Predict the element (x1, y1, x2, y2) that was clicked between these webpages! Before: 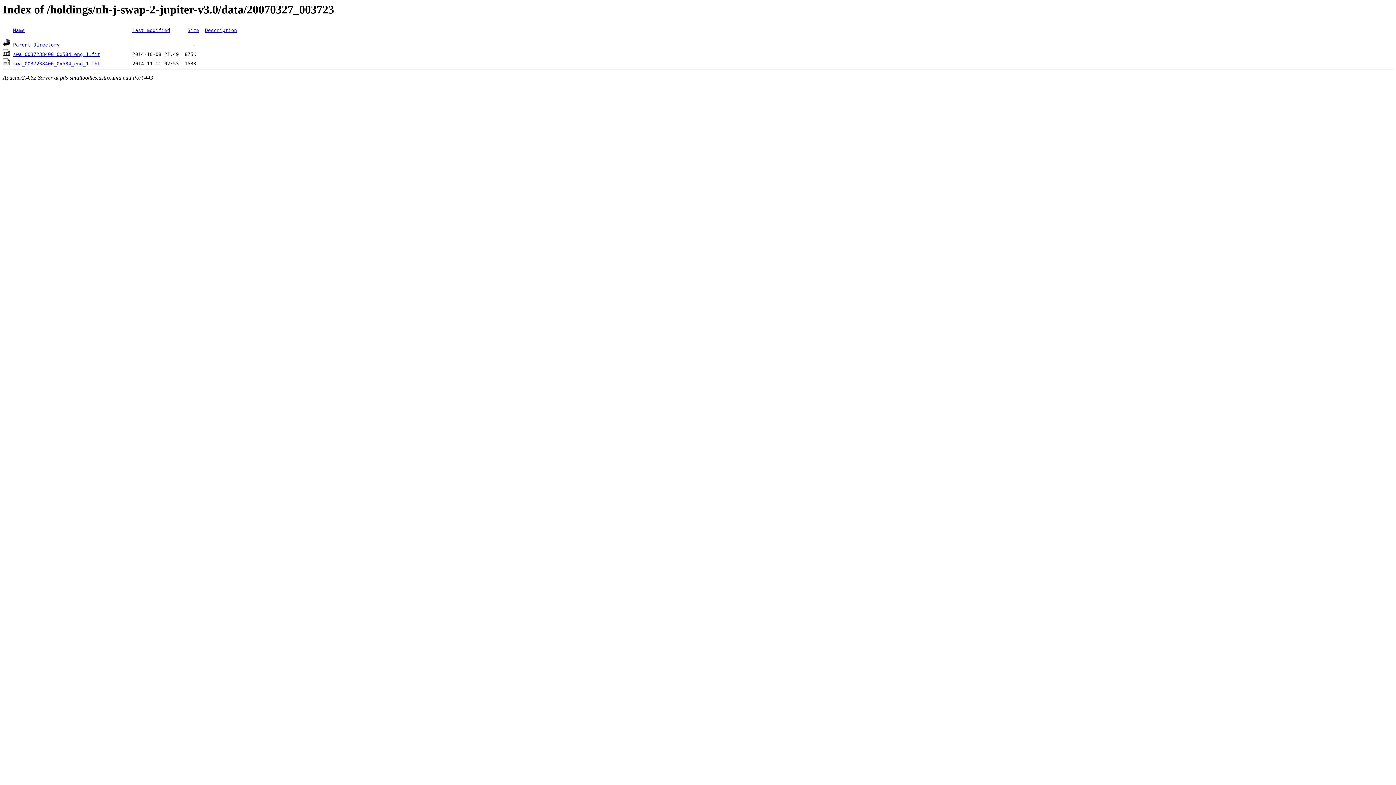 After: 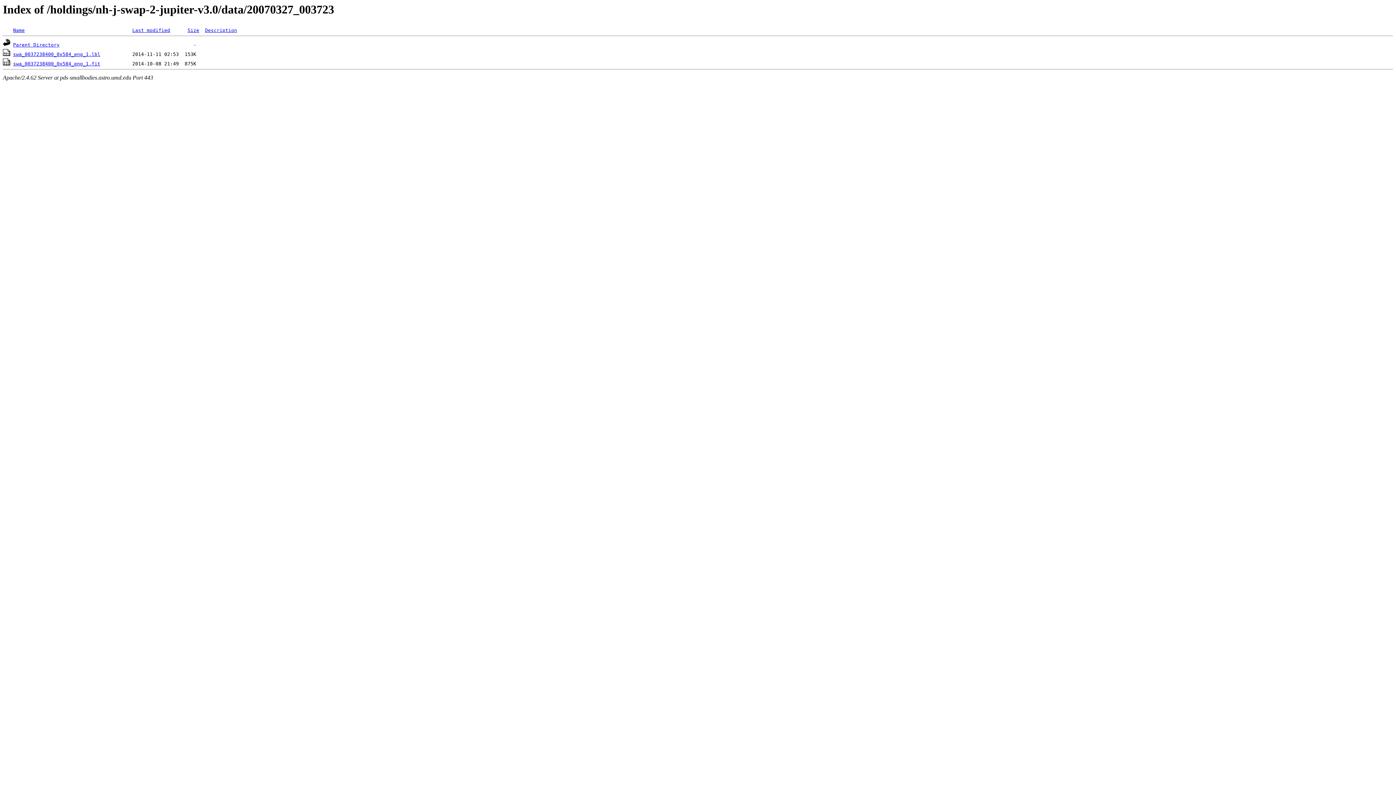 Action: bbox: (13, 27, 24, 33) label: Name